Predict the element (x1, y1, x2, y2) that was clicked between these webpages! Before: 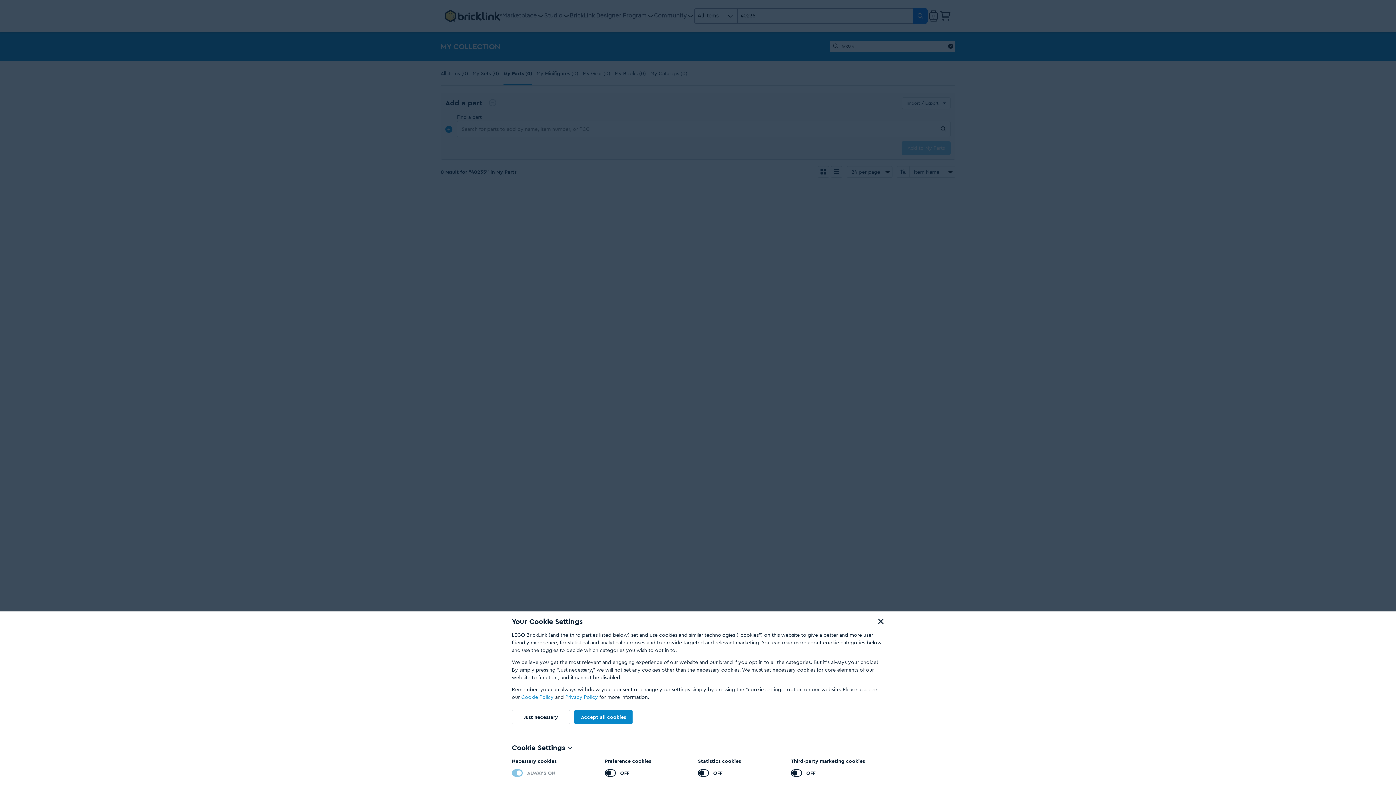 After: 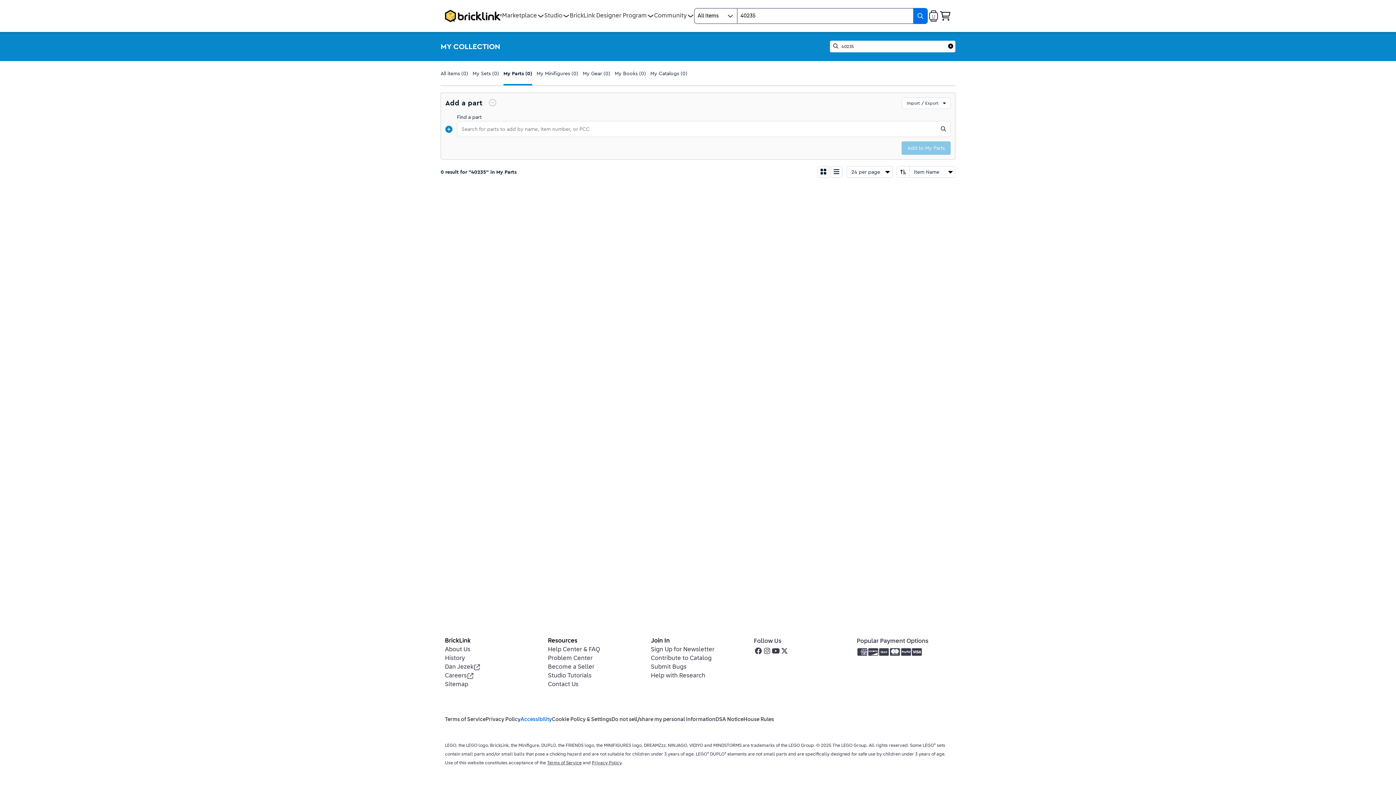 Action: bbox: (512, 710, 570, 724) label: Just necessary